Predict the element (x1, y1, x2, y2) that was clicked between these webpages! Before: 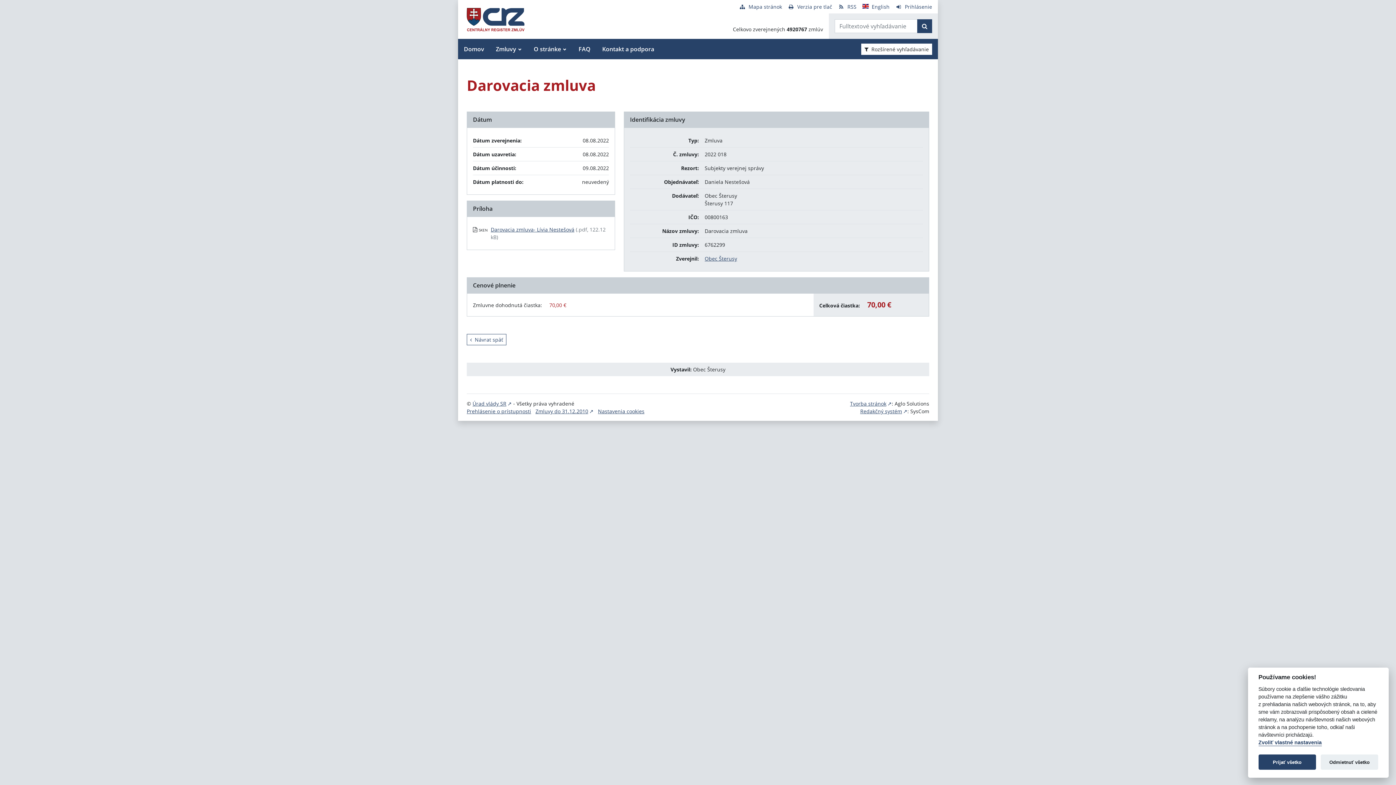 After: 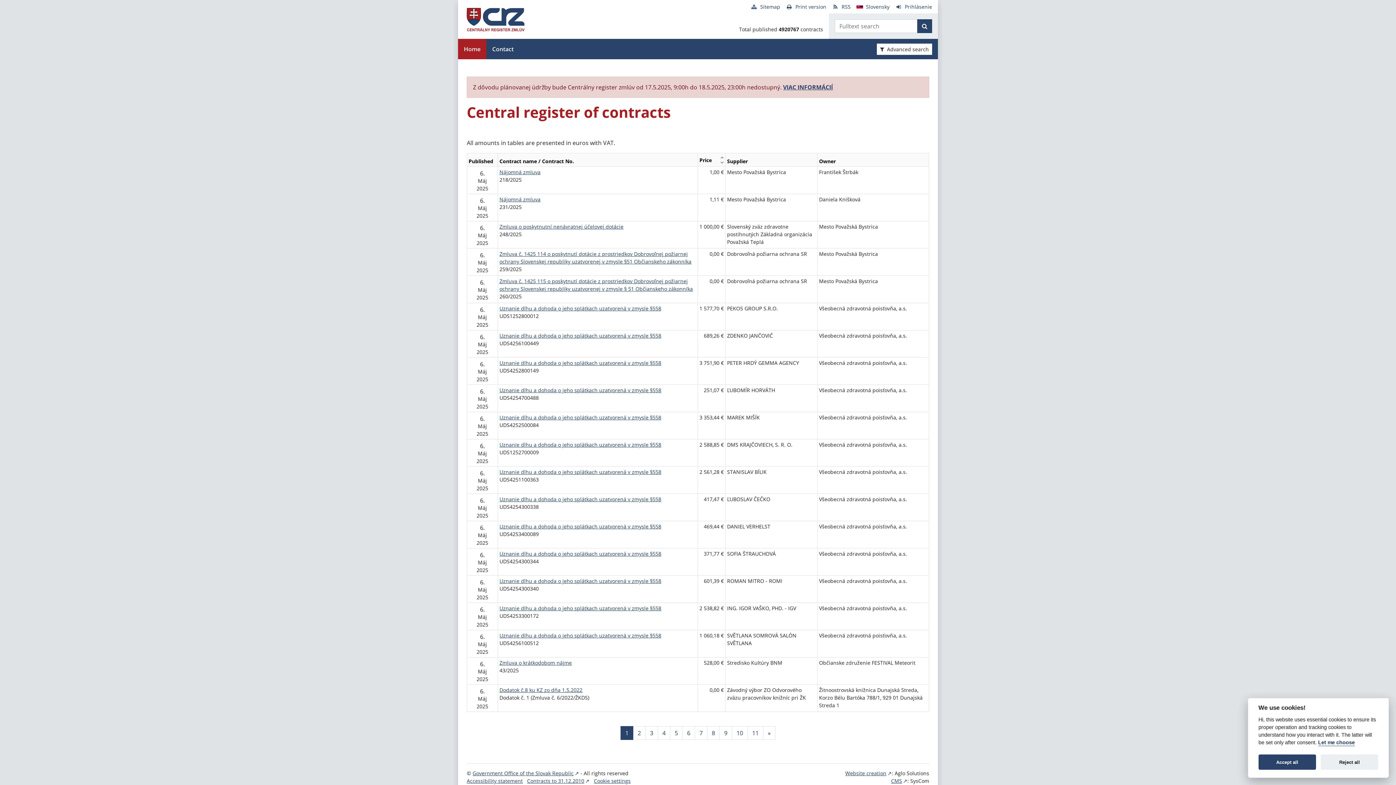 Action: label: English bbox: (862, 3, 889, 10)